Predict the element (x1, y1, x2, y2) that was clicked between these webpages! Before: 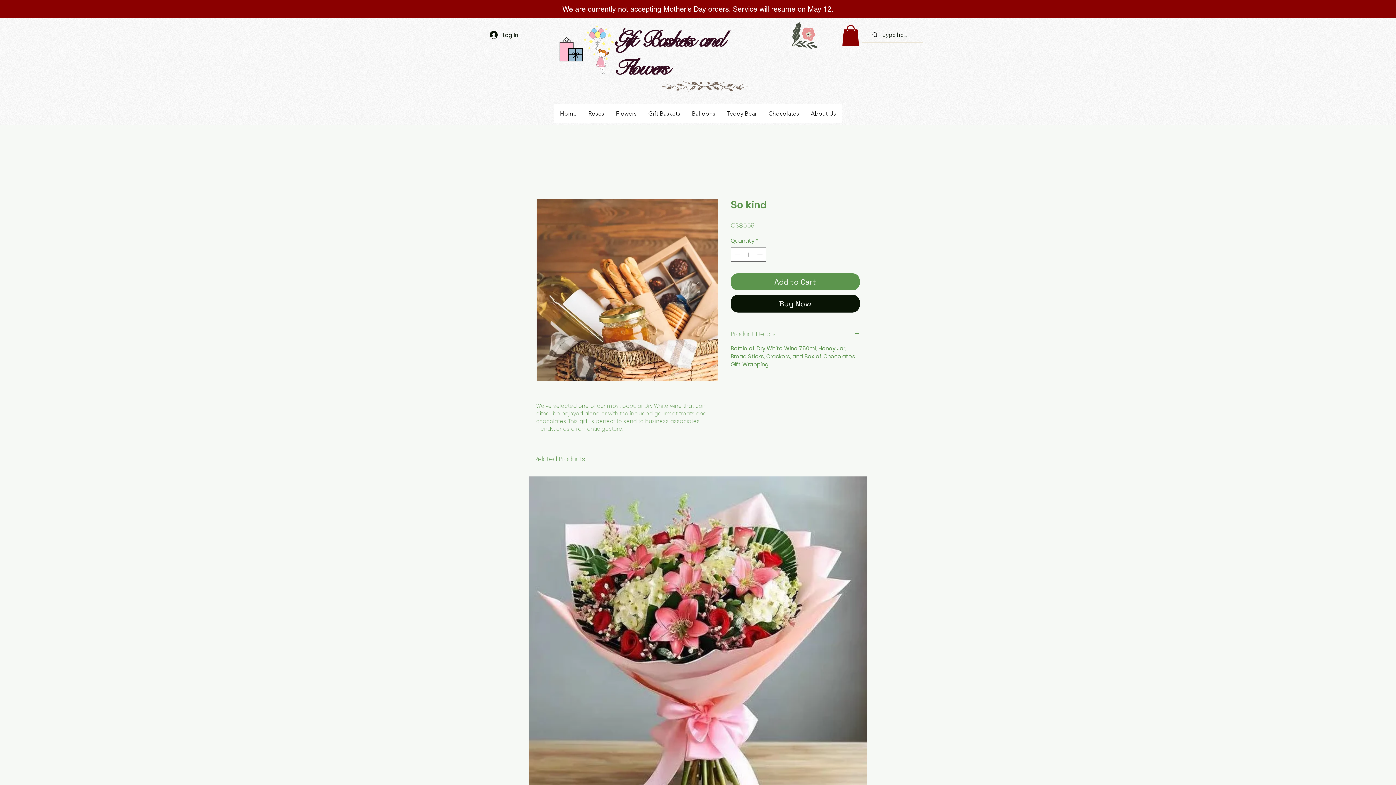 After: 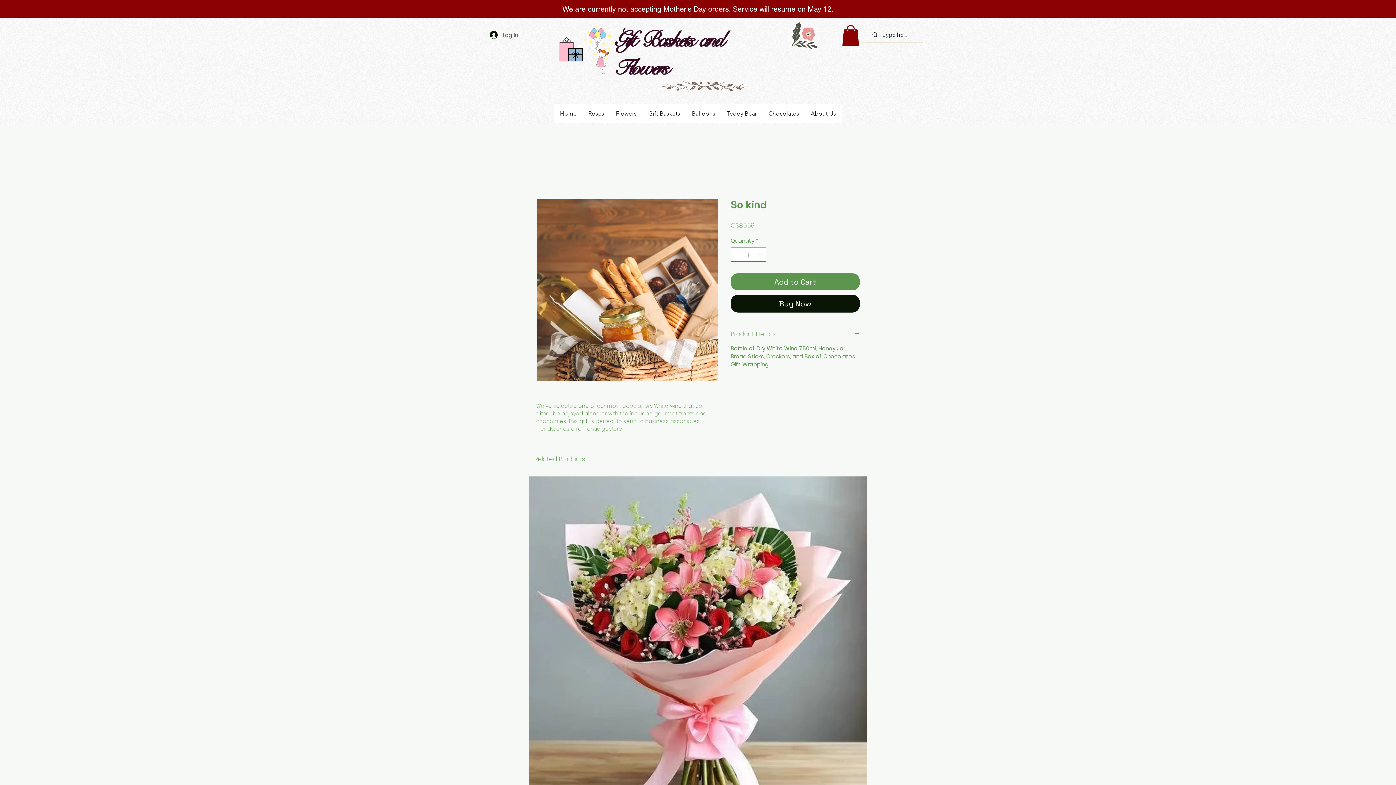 Action: bbox: (484, 28, 517, 41) label: Log In